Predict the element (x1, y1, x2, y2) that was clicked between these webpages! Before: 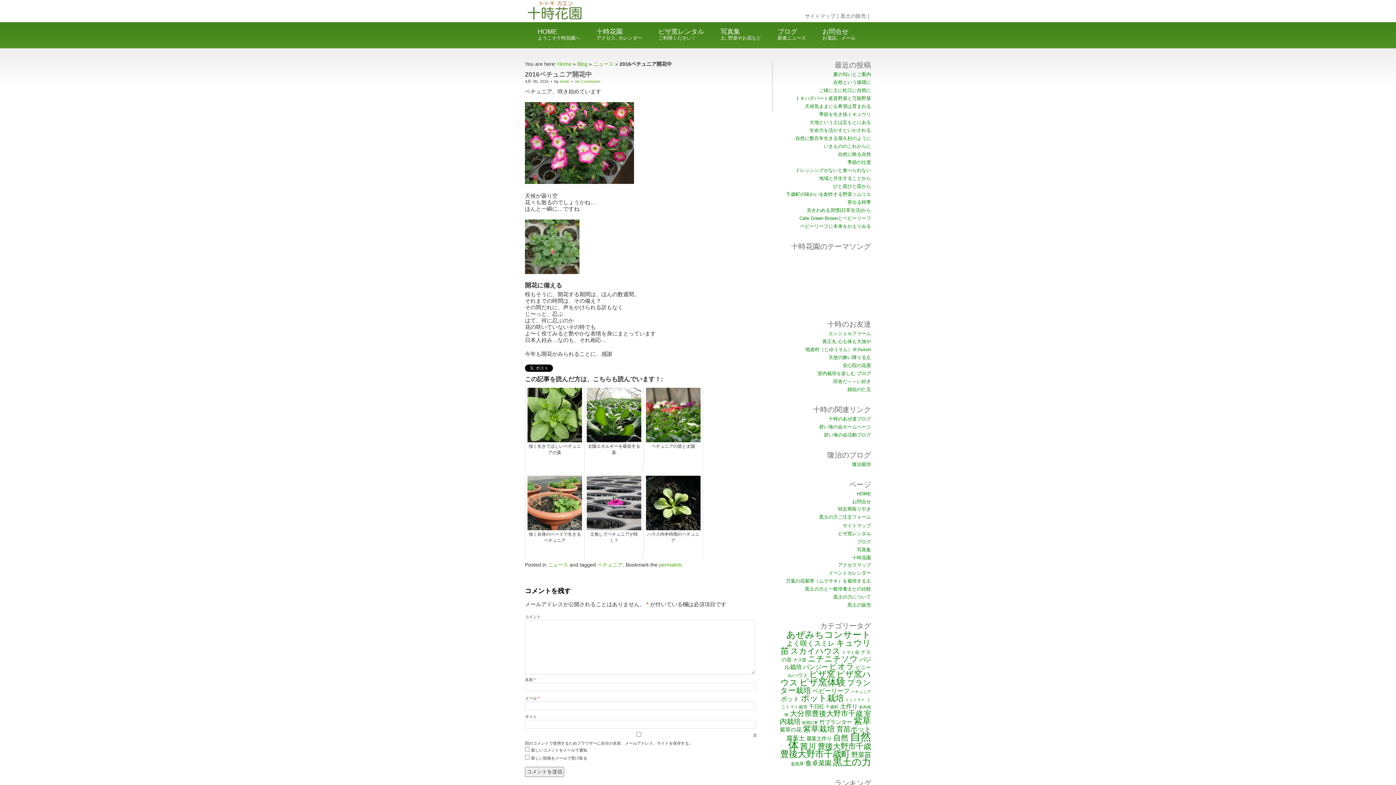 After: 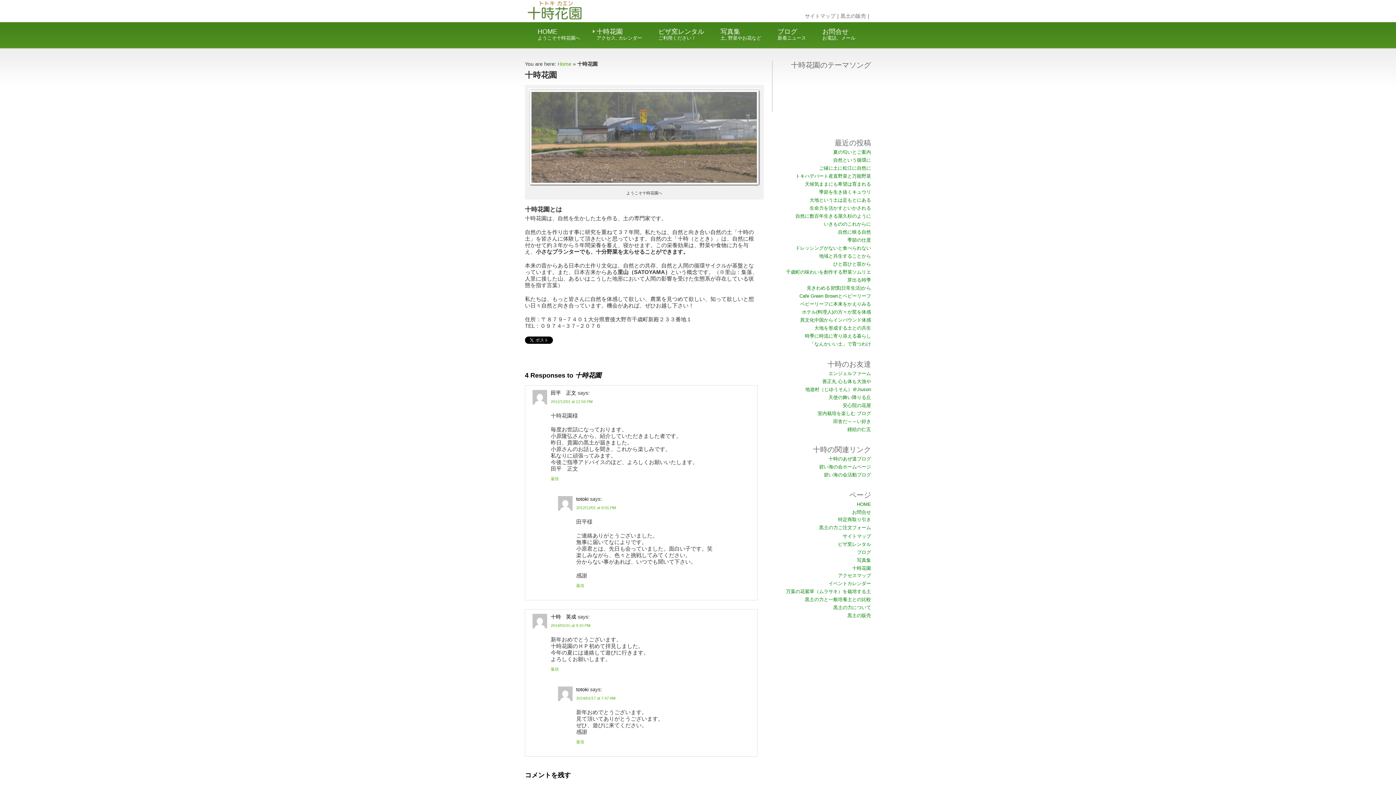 Action: bbox: (593, 28, 642, 41) label: 十時花園
アクセス, カレンダー